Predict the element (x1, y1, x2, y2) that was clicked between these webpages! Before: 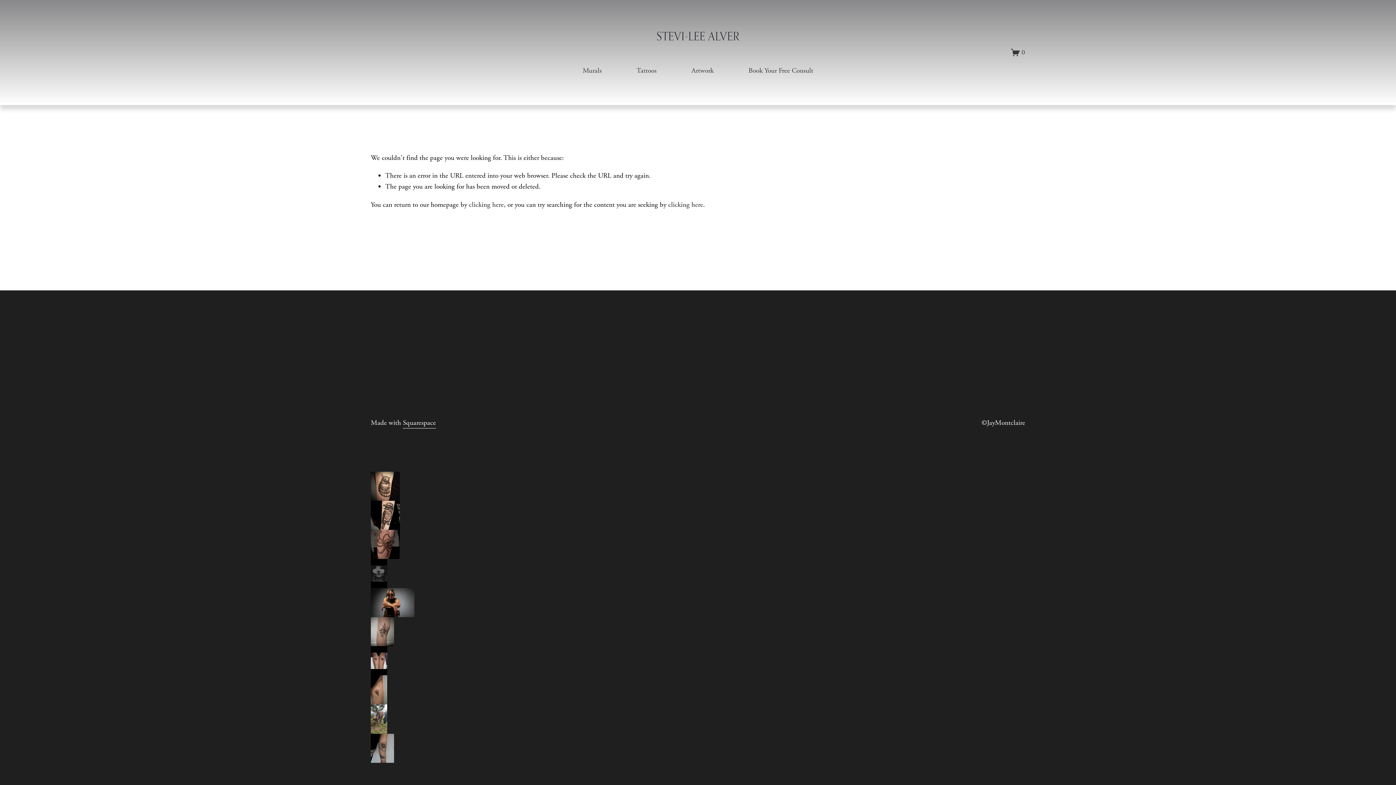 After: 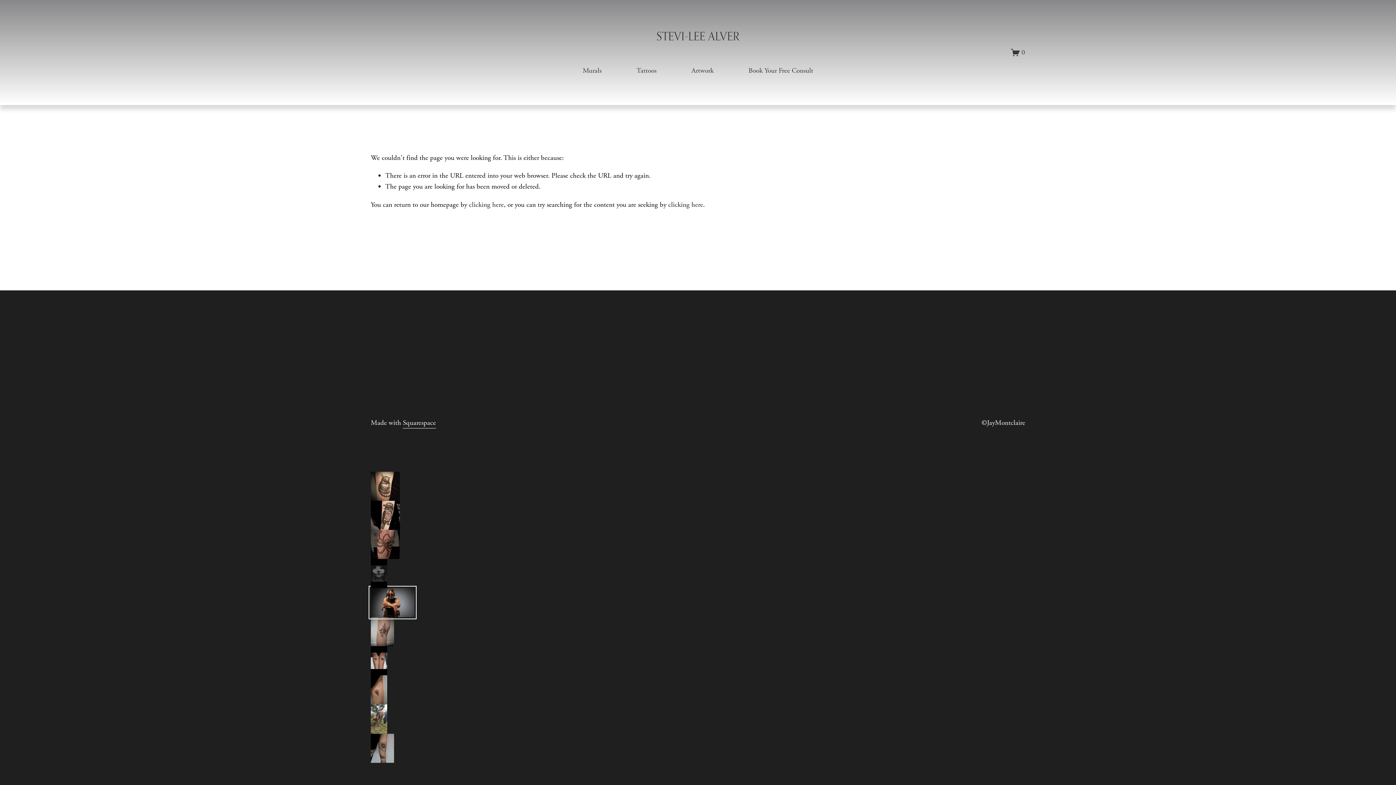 Action: bbox: (370, 588, 414, 617) label: Slide 5